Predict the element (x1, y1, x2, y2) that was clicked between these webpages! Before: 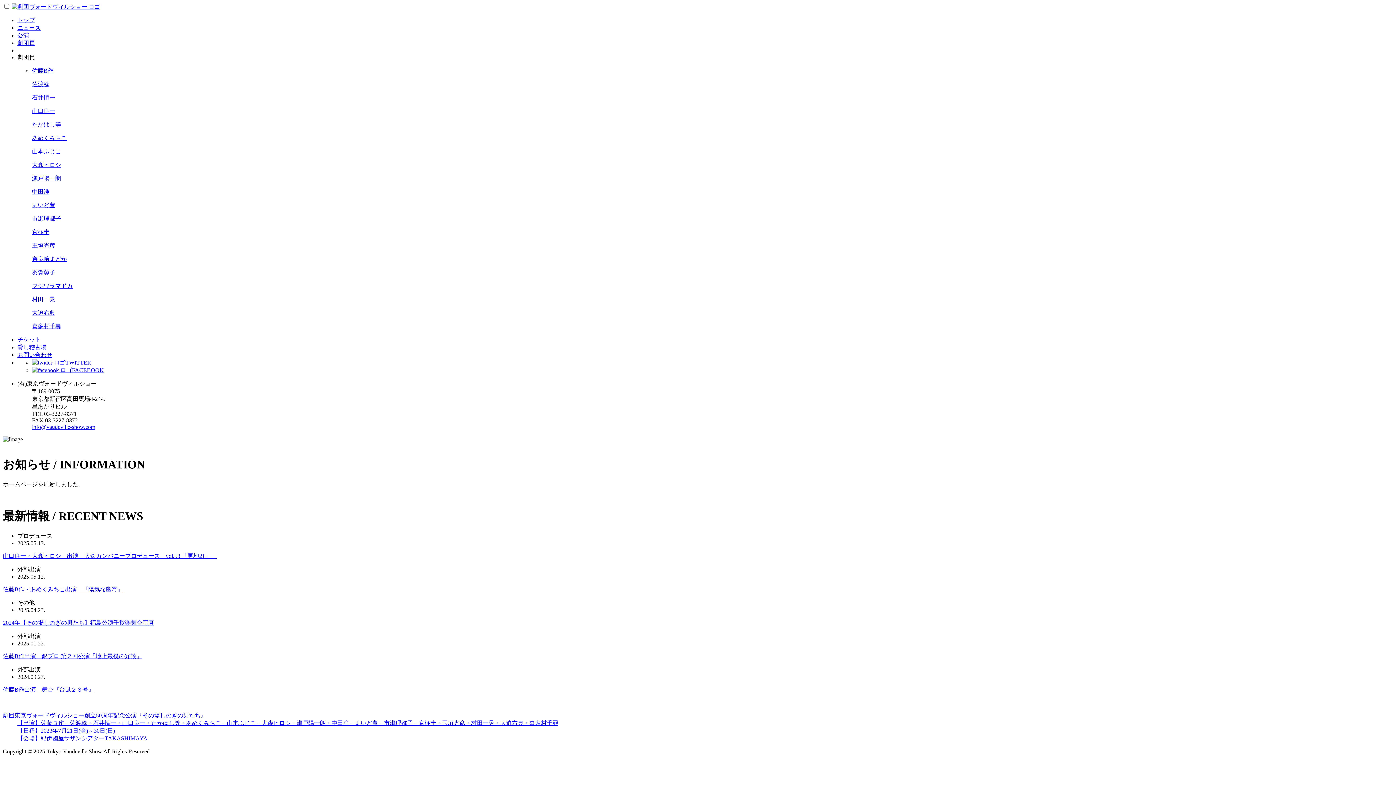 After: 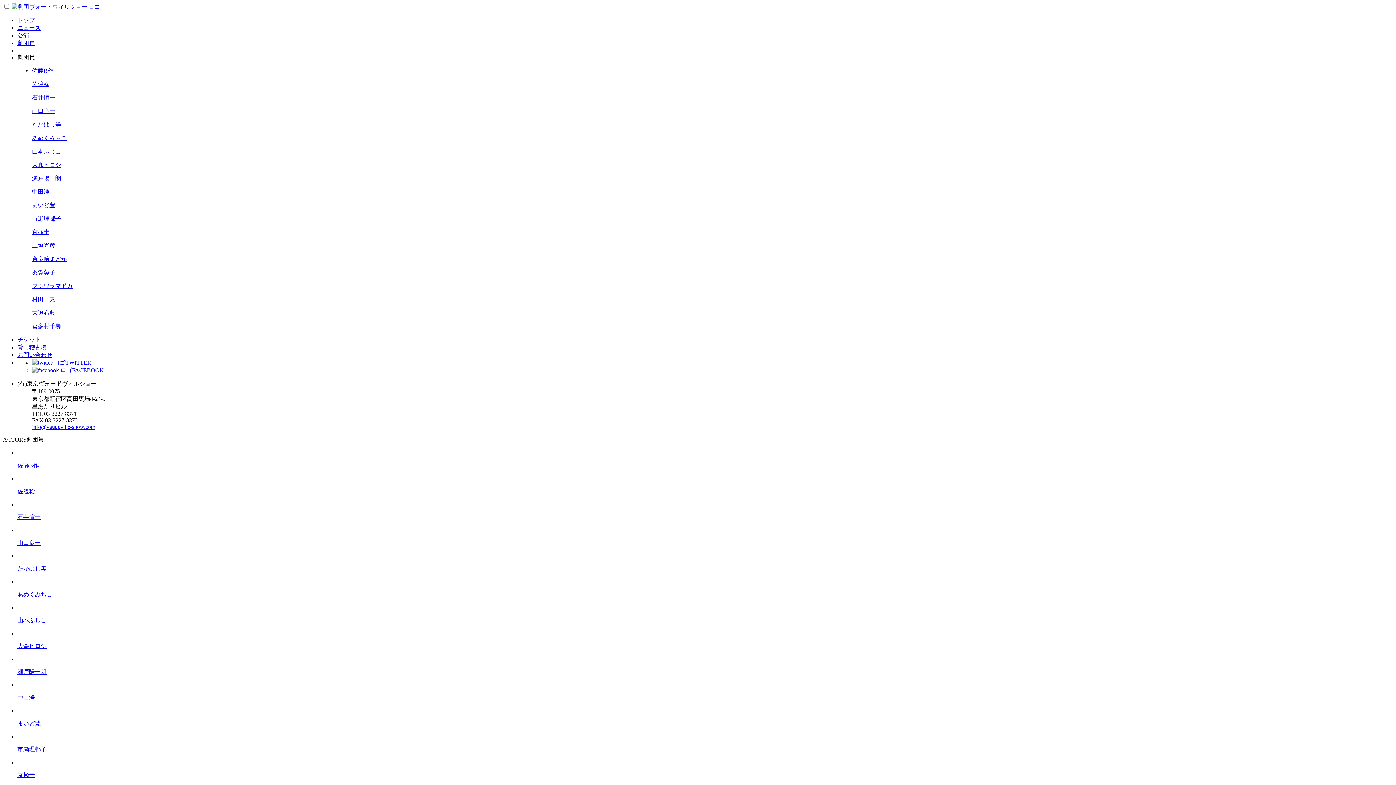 Action: bbox: (32, 269, 55, 275) label: 羽賀蓉子